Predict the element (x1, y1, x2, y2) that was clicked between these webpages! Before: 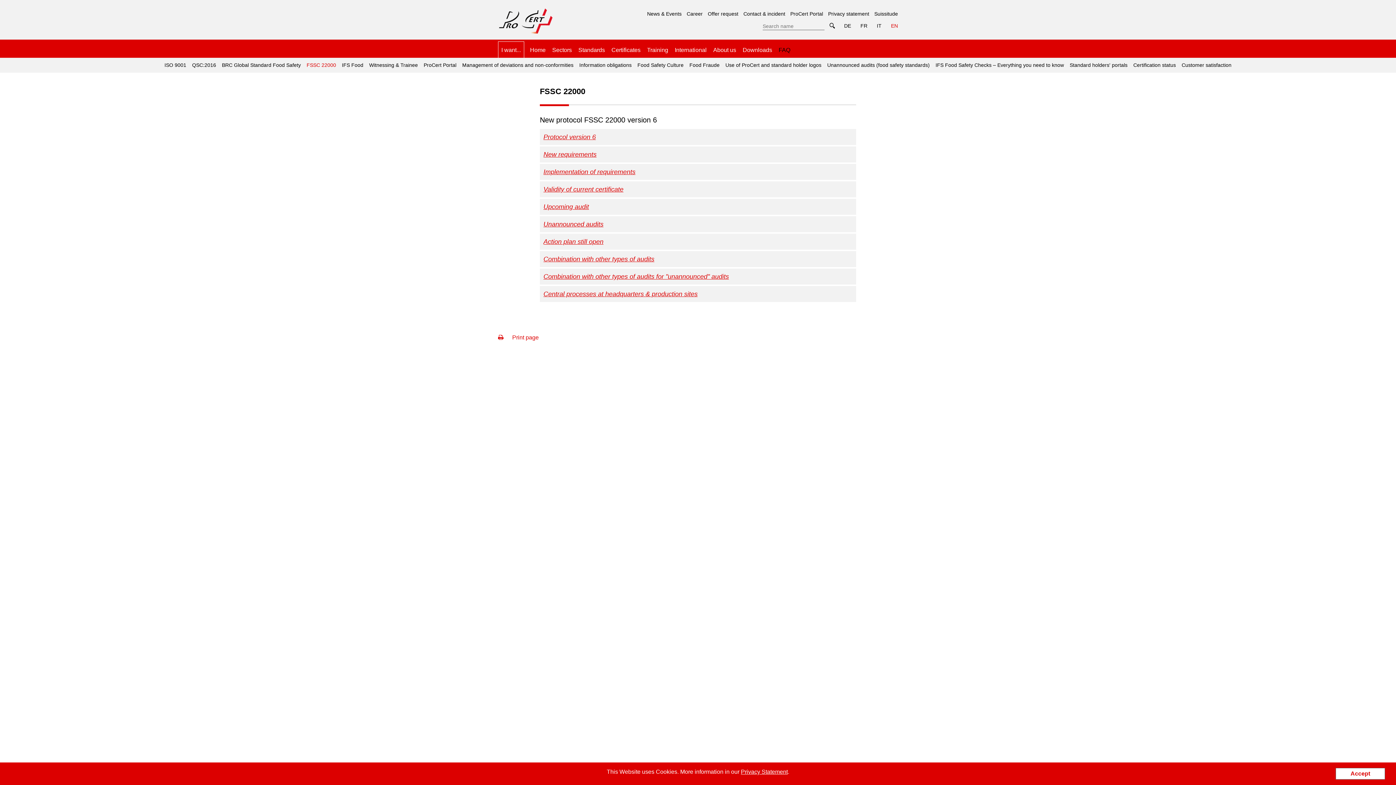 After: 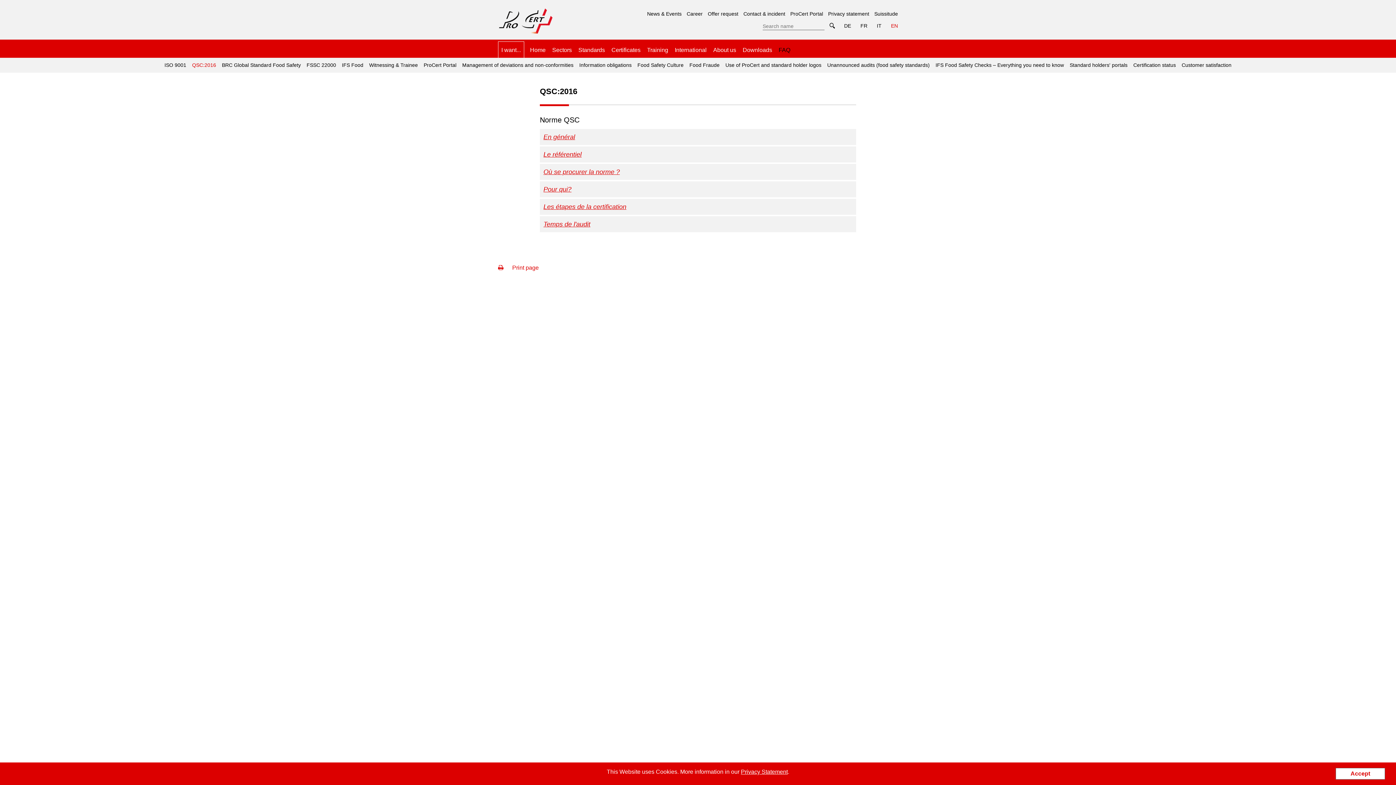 Action: bbox: (190, 57, 218, 72) label: QSC:2016